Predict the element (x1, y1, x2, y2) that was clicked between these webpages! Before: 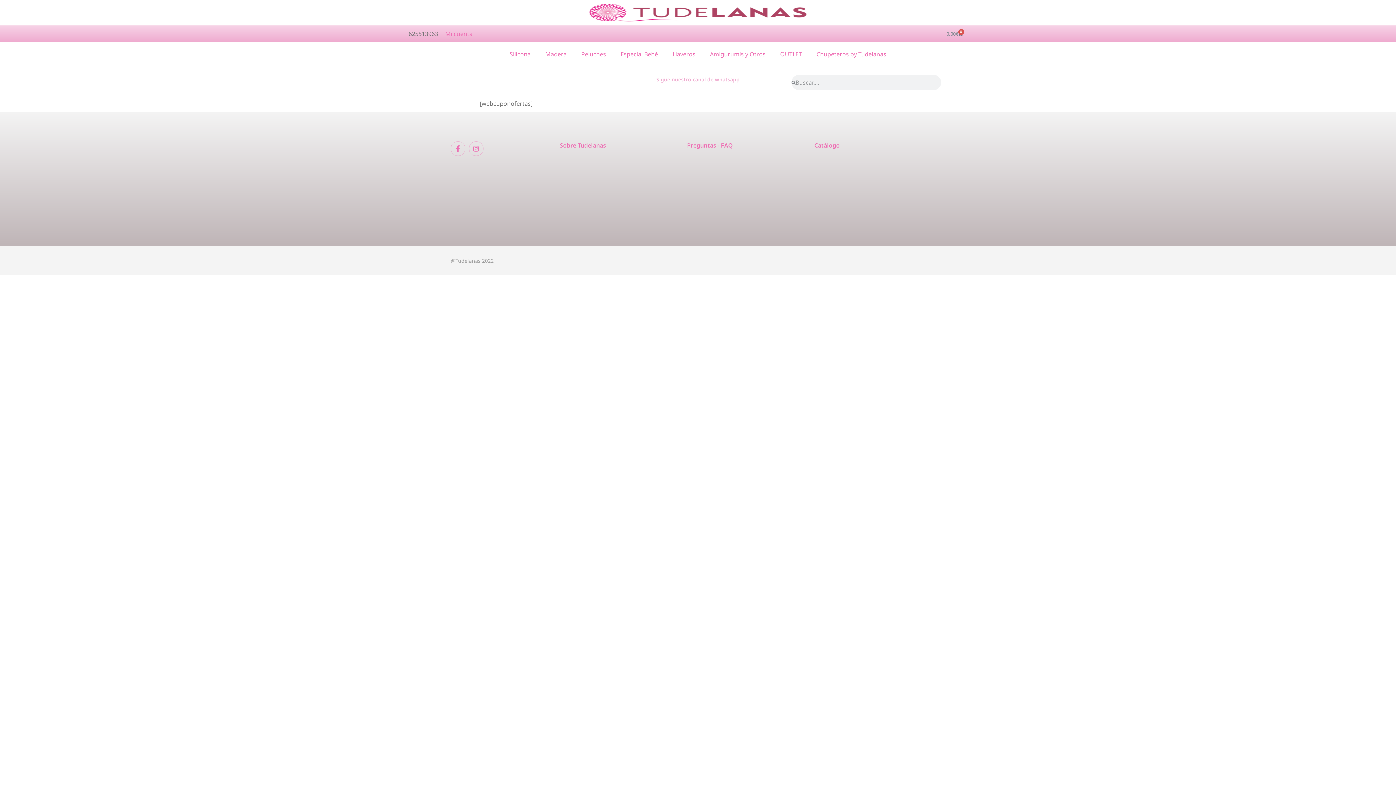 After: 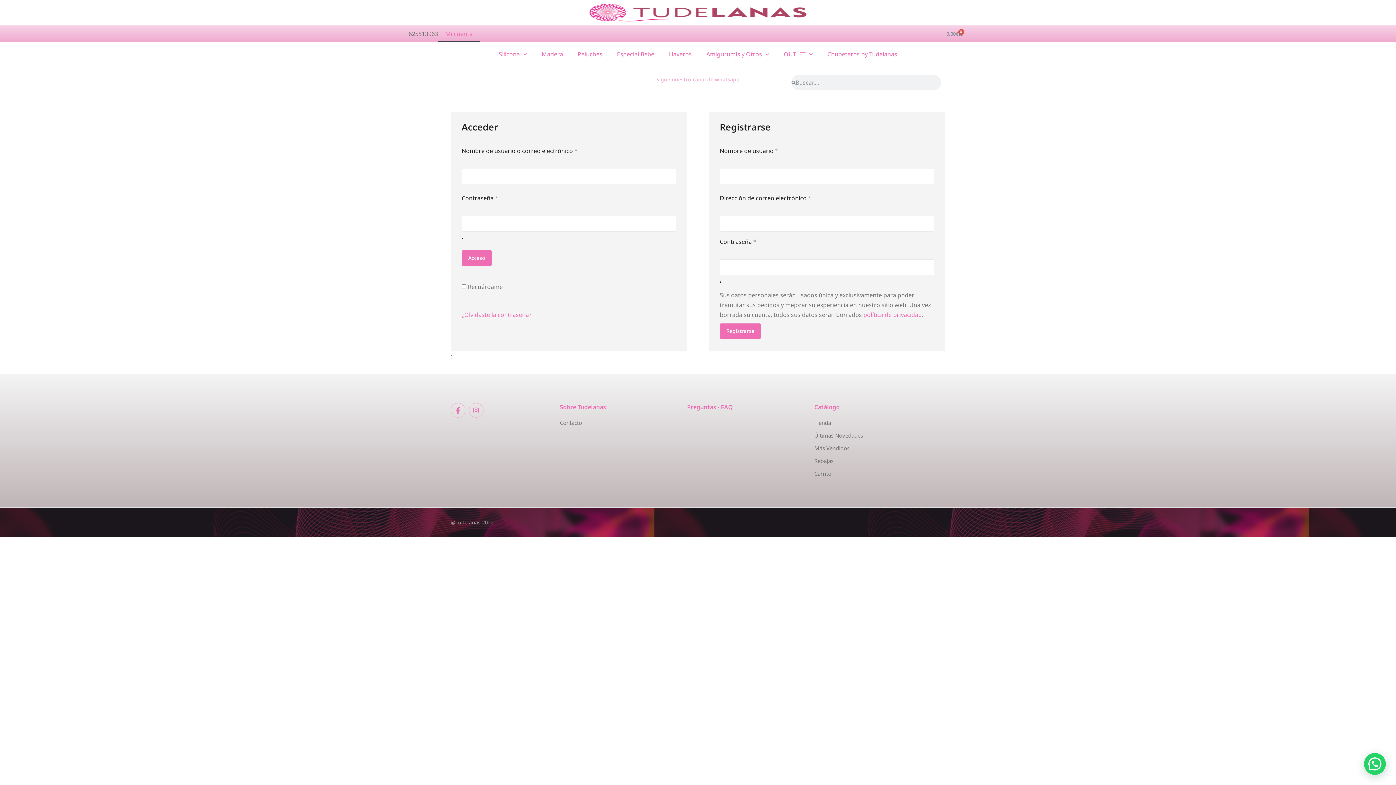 Action: bbox: (438, 25, 480, 42) label: Mi cuenta